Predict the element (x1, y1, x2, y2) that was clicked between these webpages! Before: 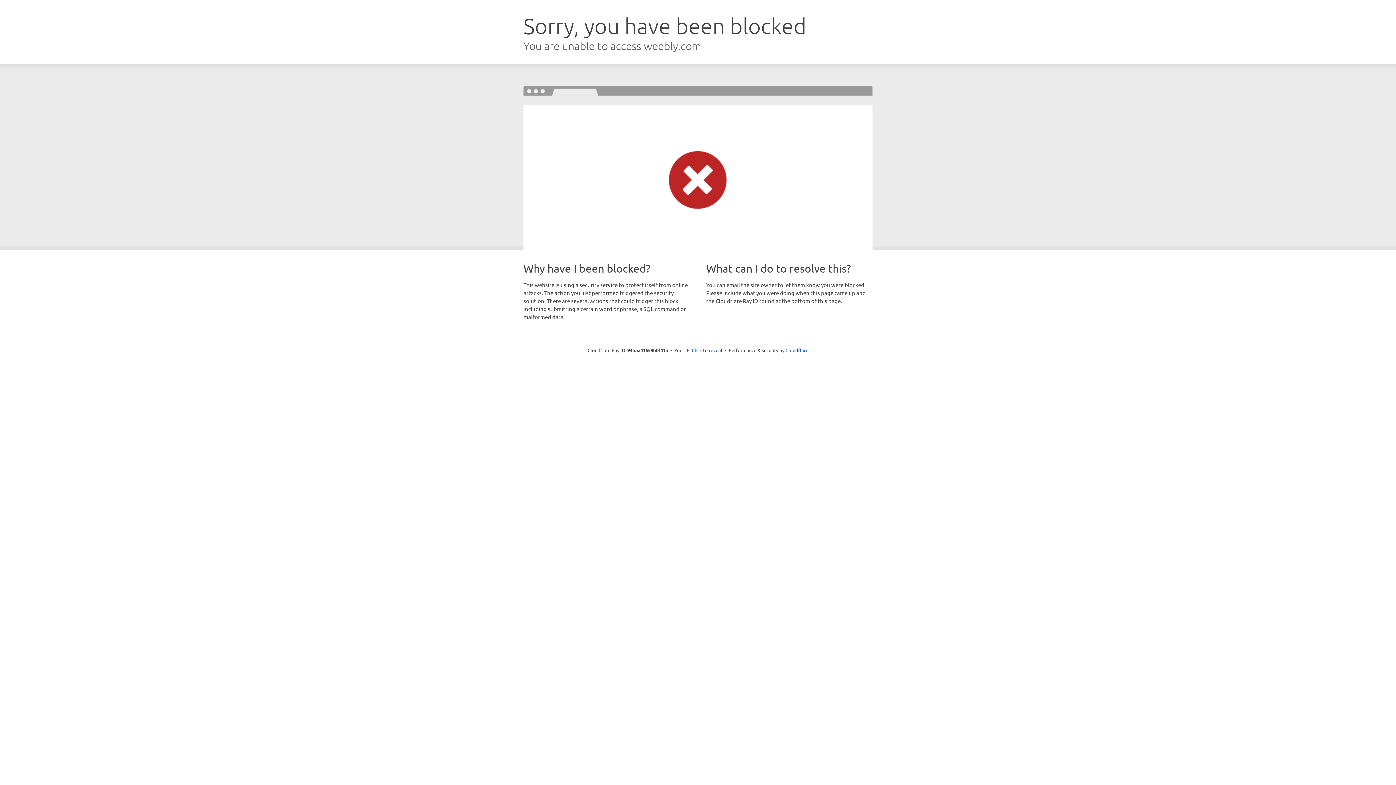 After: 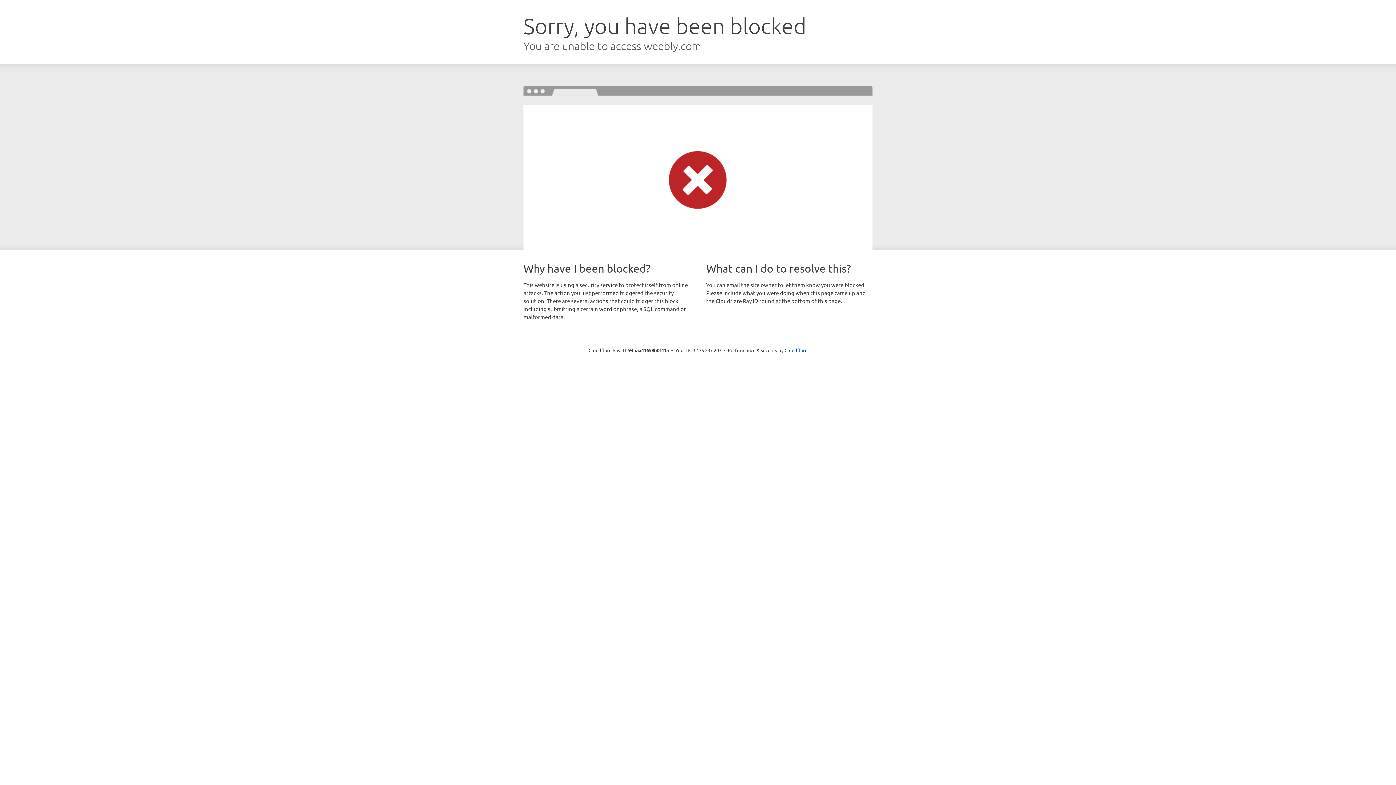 Action: label: Click to reveal bbox: (692, 346, 722, 353)